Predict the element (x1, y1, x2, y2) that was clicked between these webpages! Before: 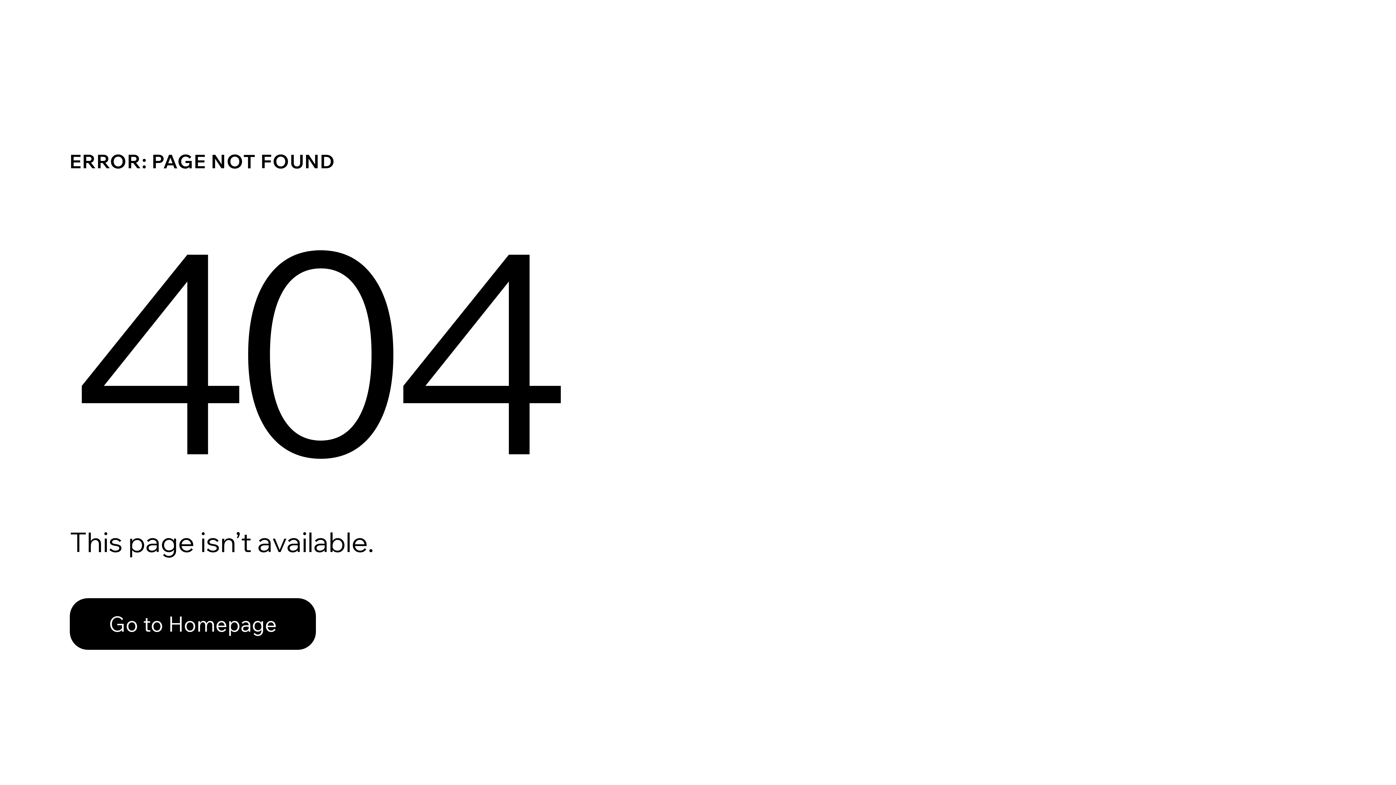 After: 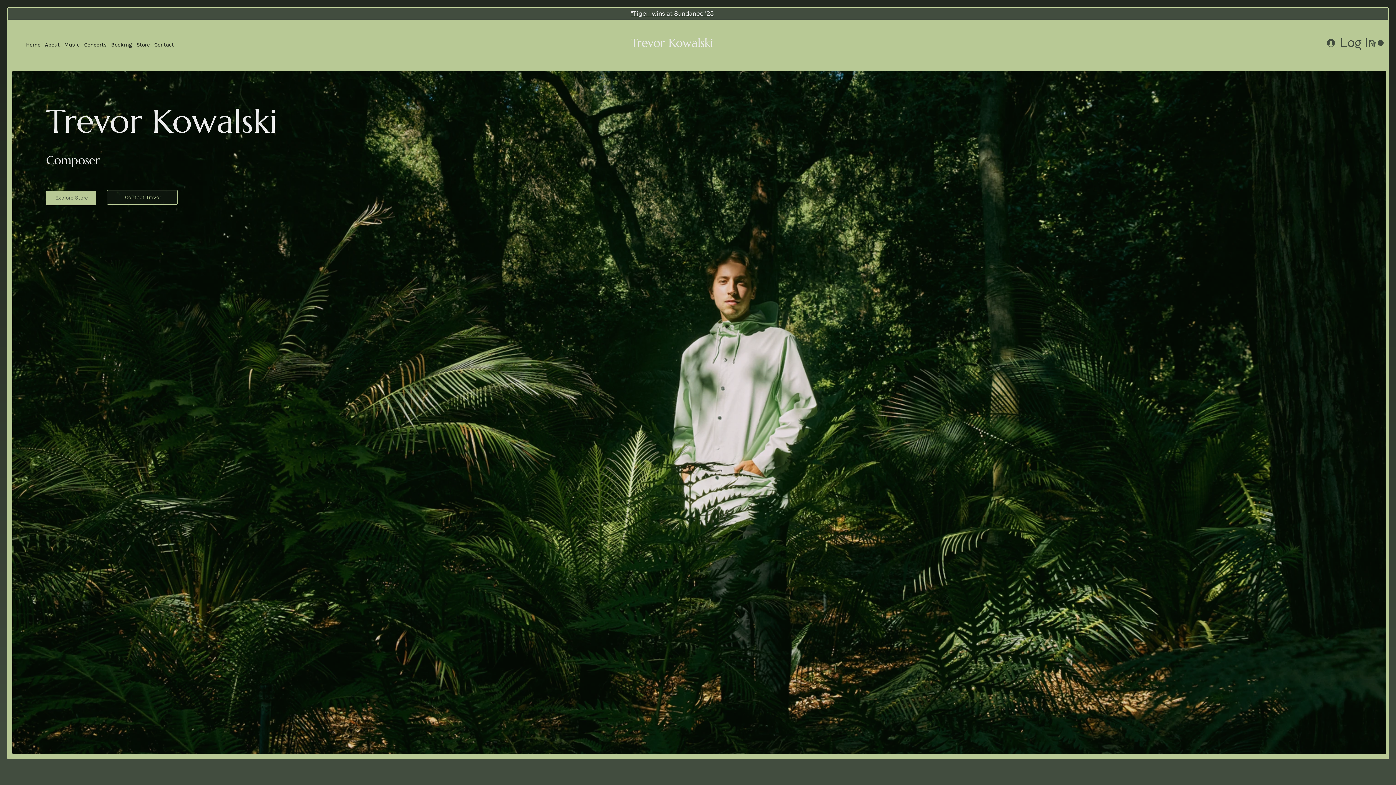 Action: bbox: (69, 582, 768, 659) label: Go to Homepage